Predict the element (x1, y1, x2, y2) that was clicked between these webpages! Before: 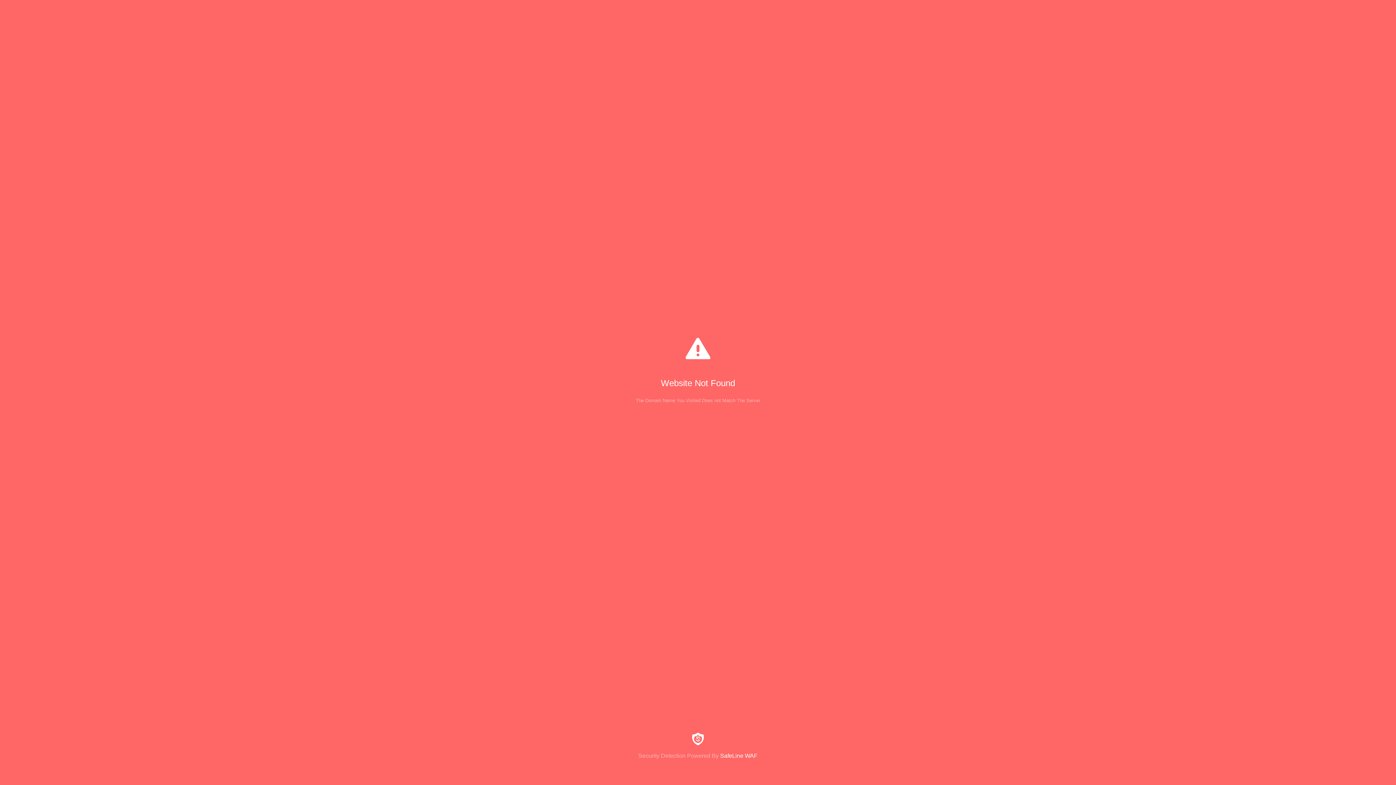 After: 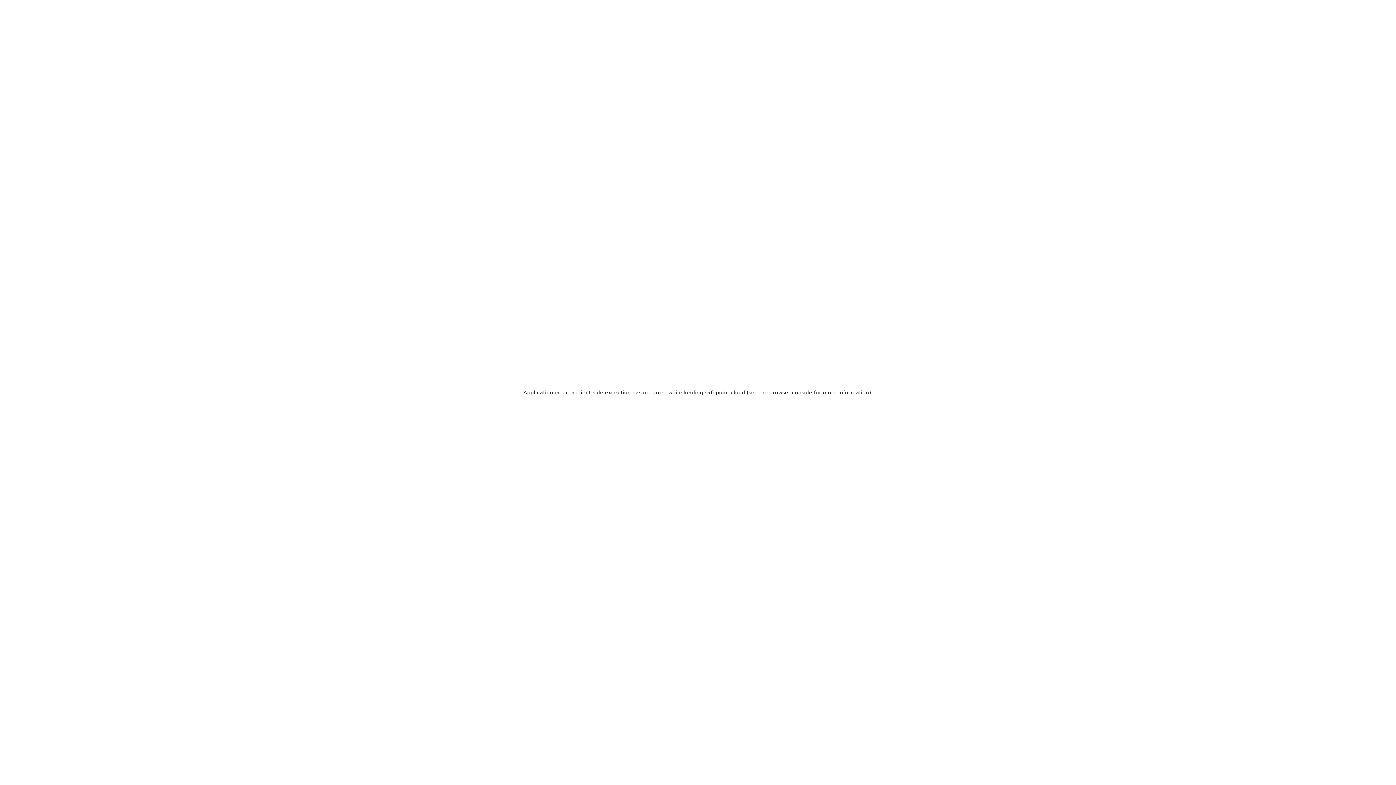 Action: bbox: (0, 733, 1396, 759) label: Security Detection Powered By SafeLine WAF